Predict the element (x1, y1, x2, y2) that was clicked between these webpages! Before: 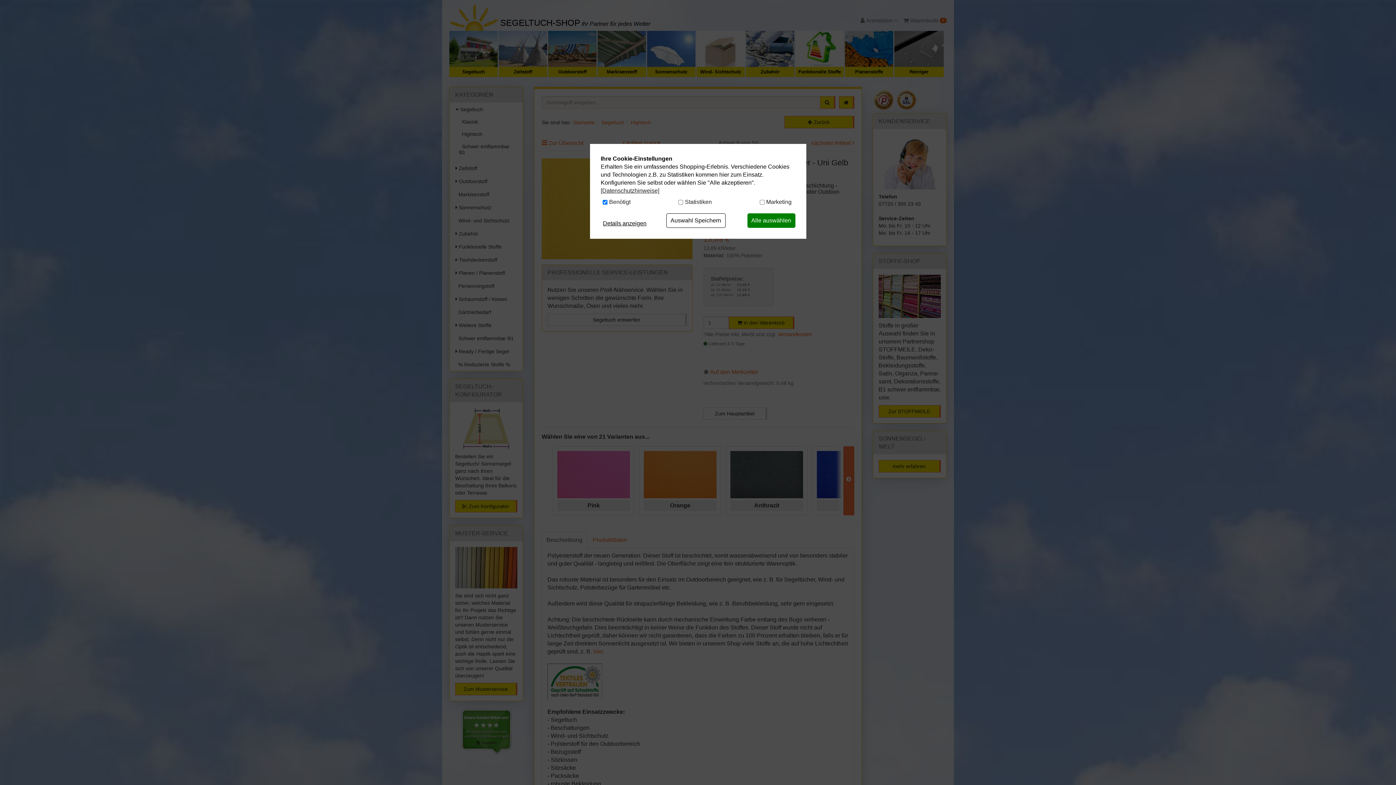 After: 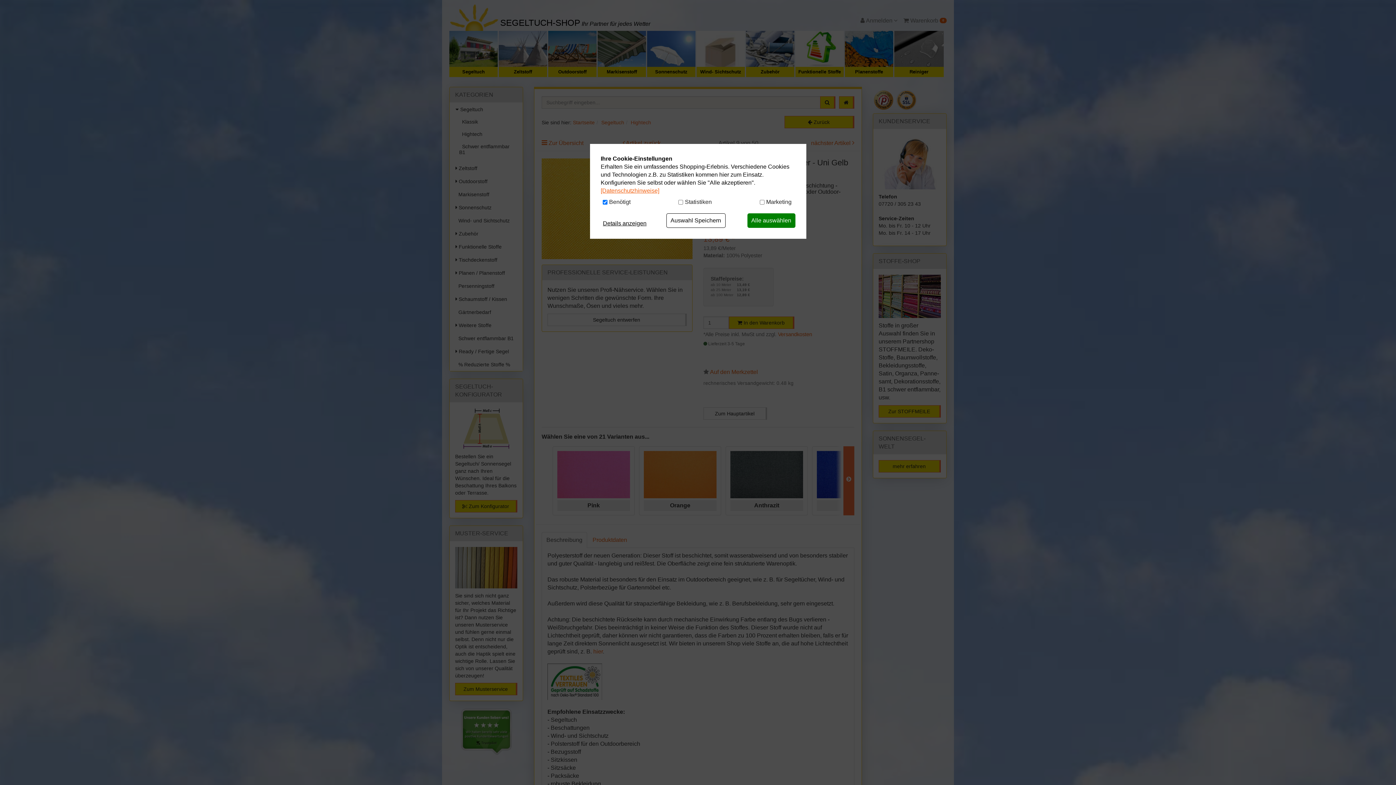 Action: bbox: (600, 186, 795, 194) label: [Datenschutzhinweise]